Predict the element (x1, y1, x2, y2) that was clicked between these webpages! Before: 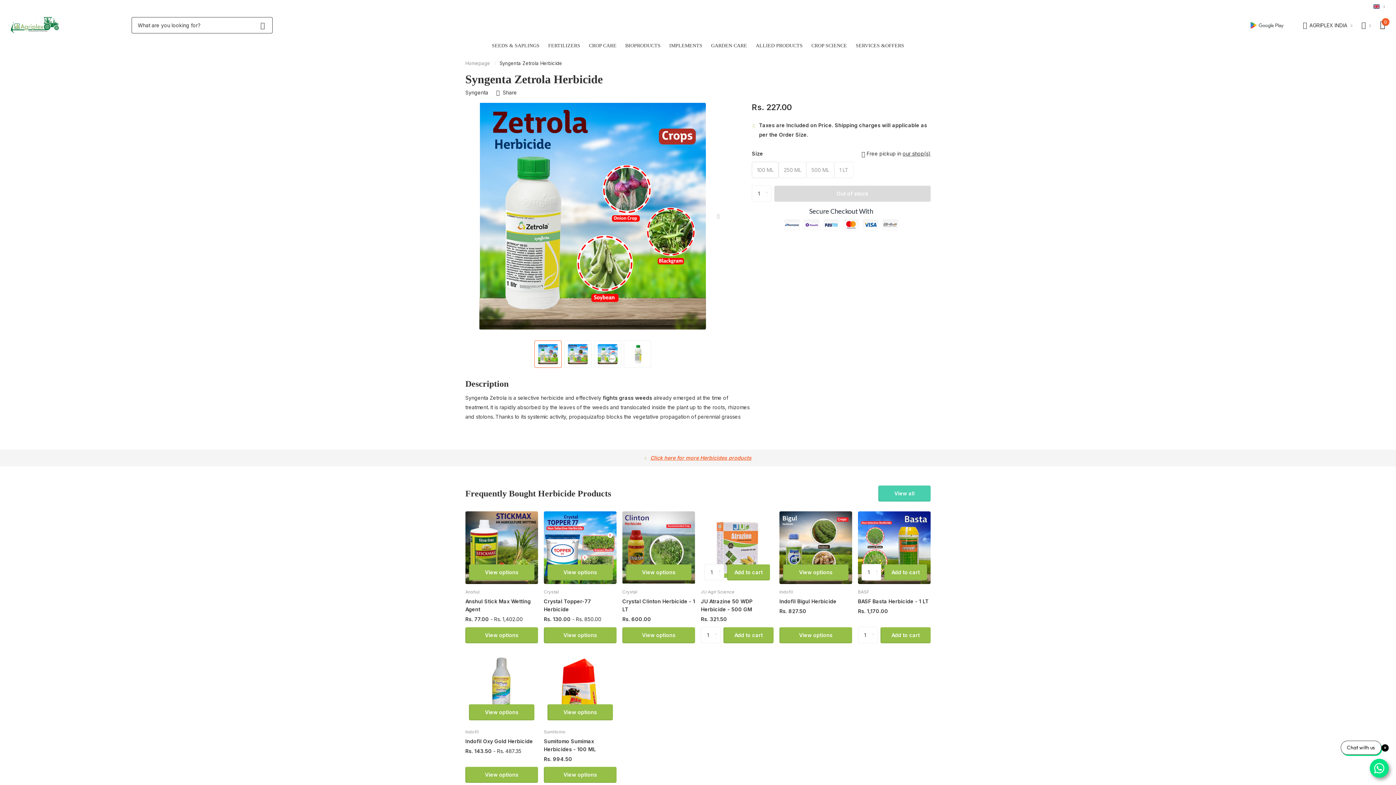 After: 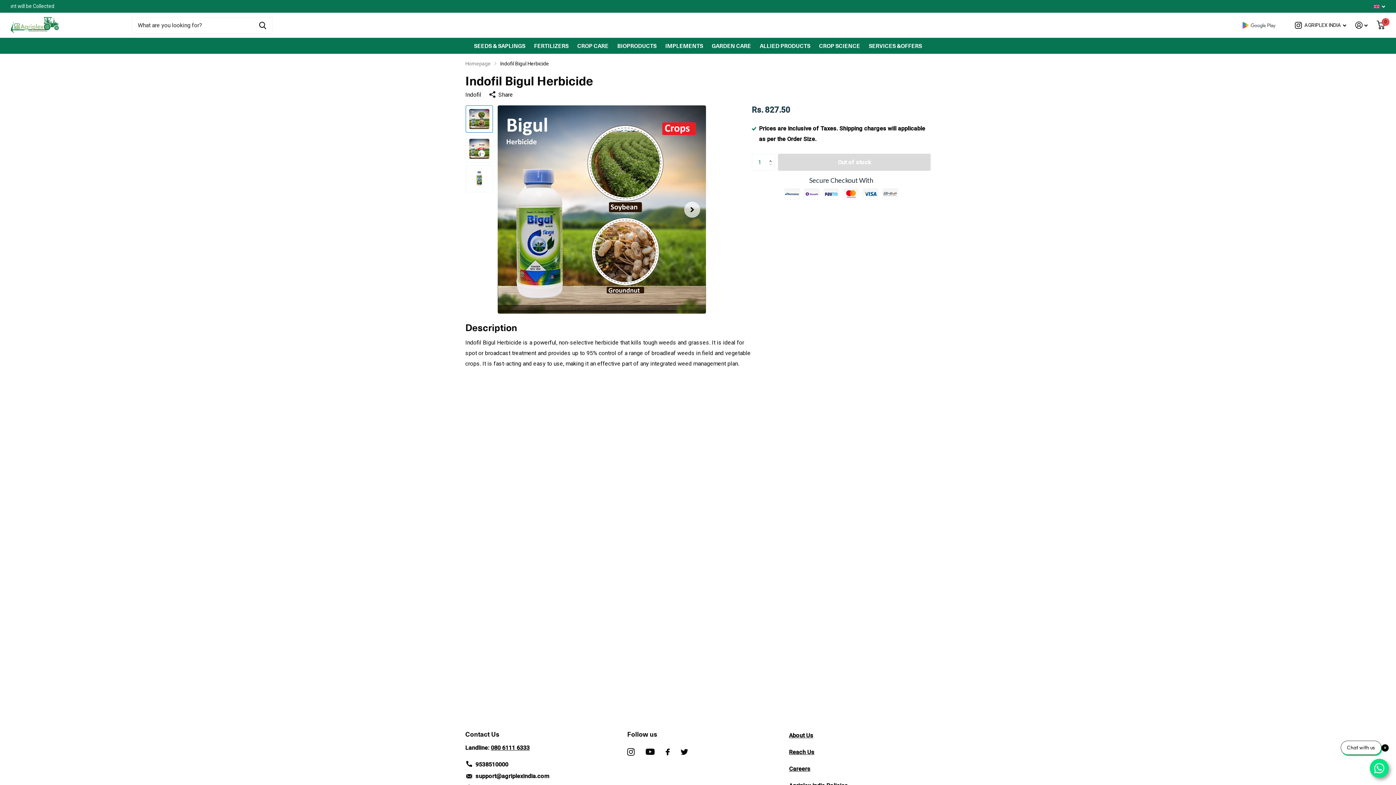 Action: bbox: (779, 511, 852, 584)